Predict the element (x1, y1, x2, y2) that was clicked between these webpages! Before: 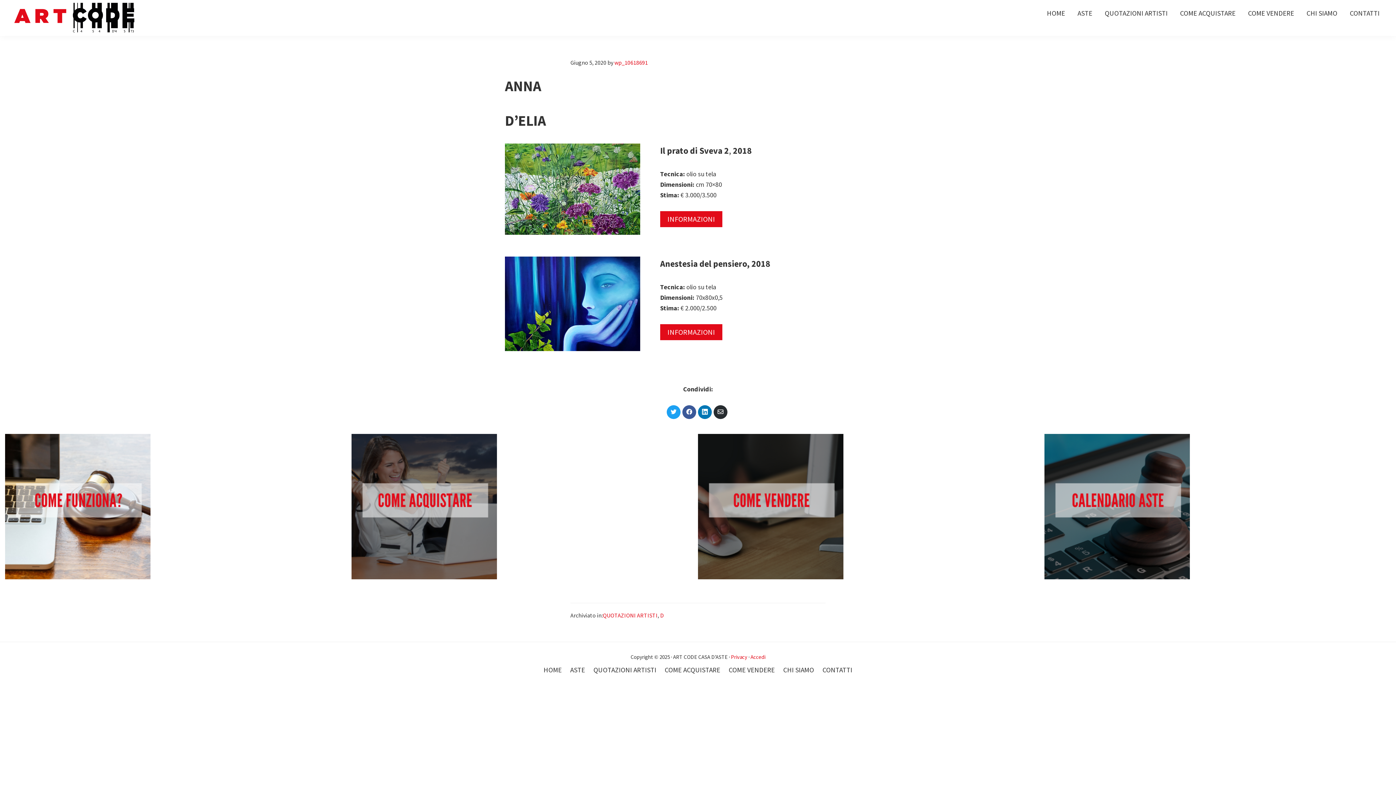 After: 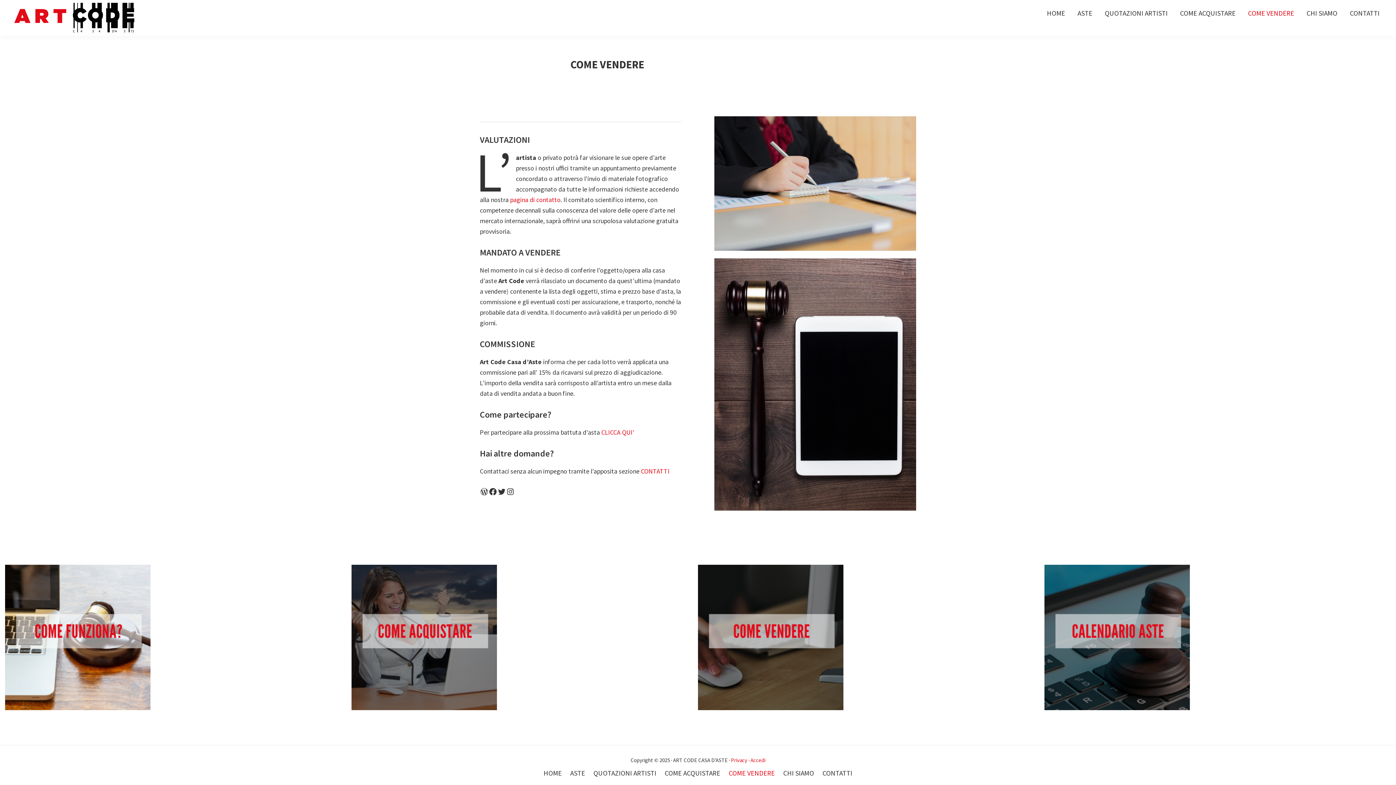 Action: bbox: (698, 434, 843, 579)